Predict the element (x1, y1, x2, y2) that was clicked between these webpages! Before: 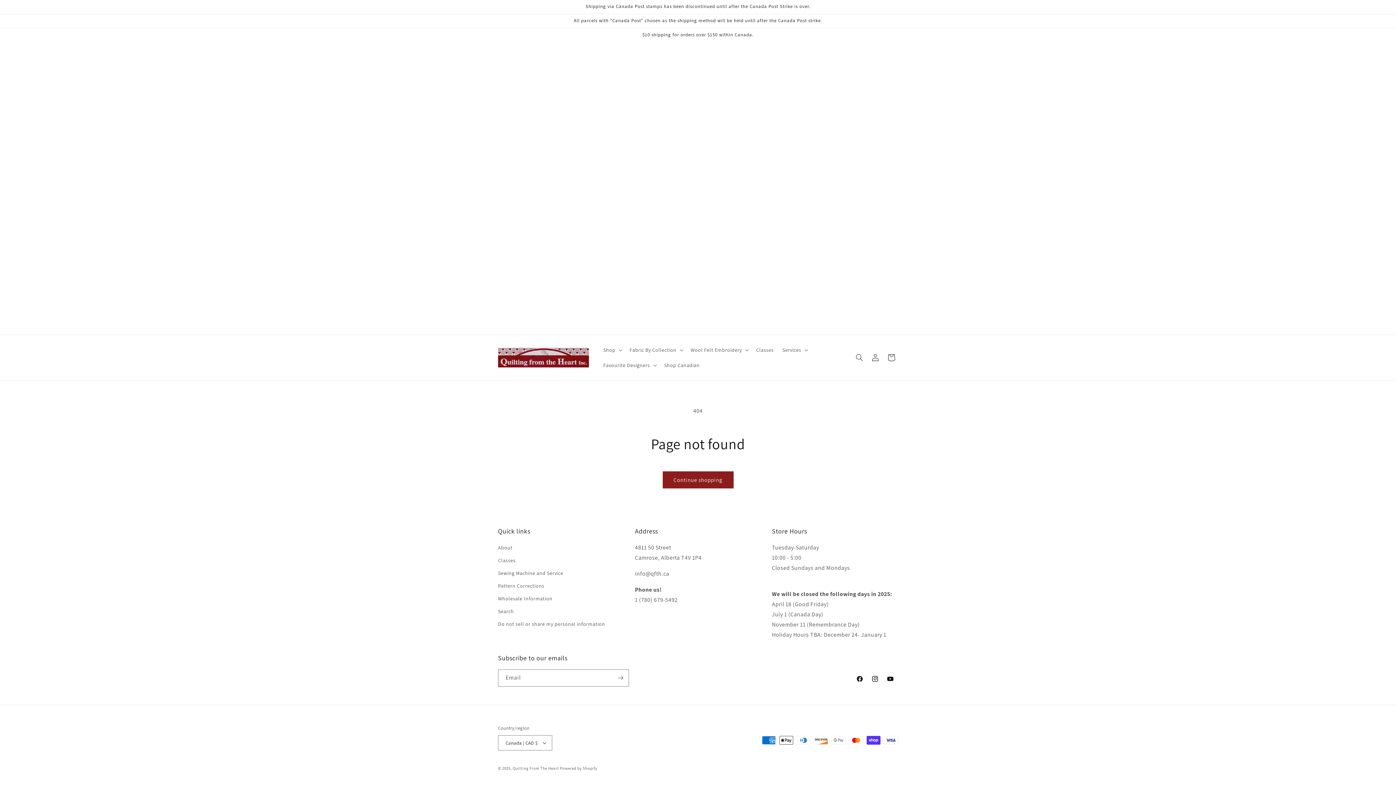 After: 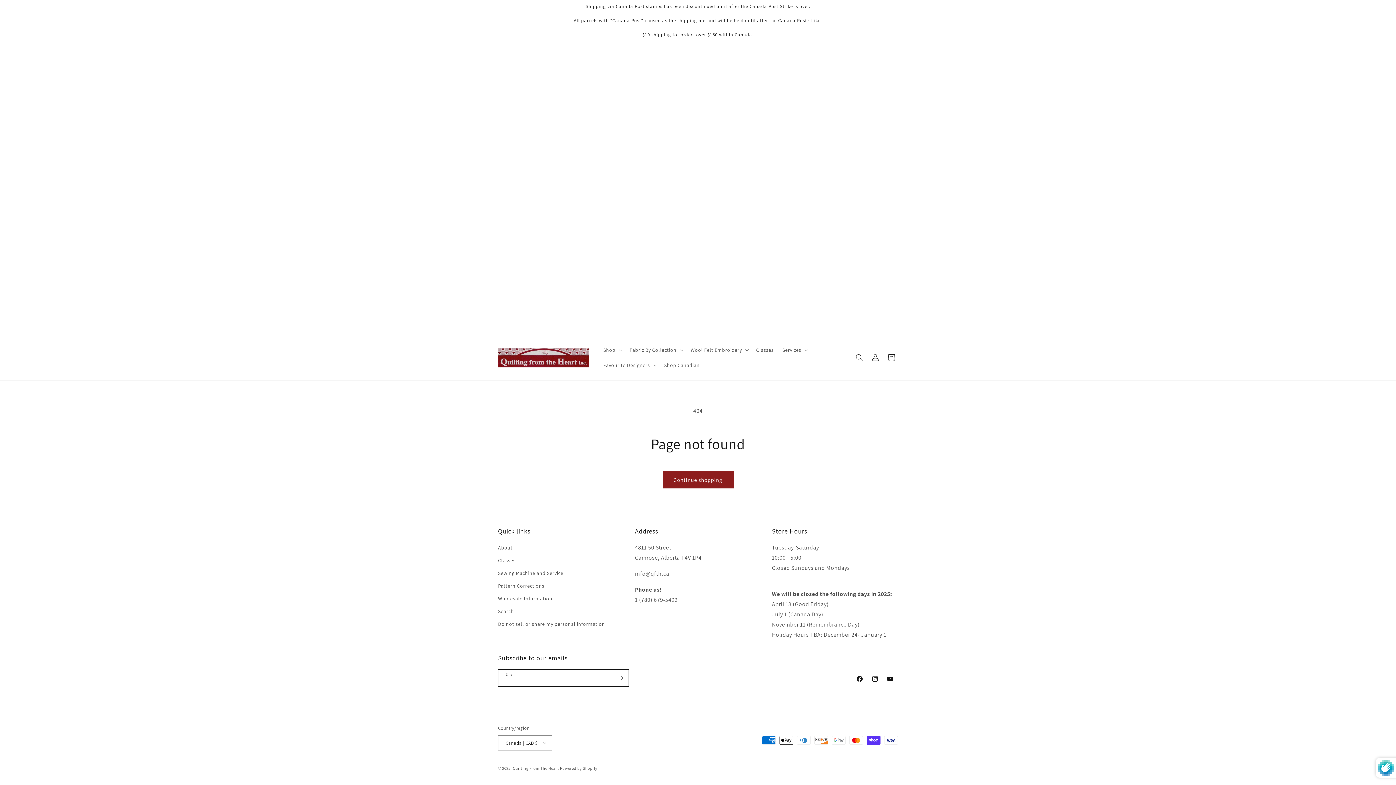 Action: bbox: (612, 669, 628, 686) label: Subscribe